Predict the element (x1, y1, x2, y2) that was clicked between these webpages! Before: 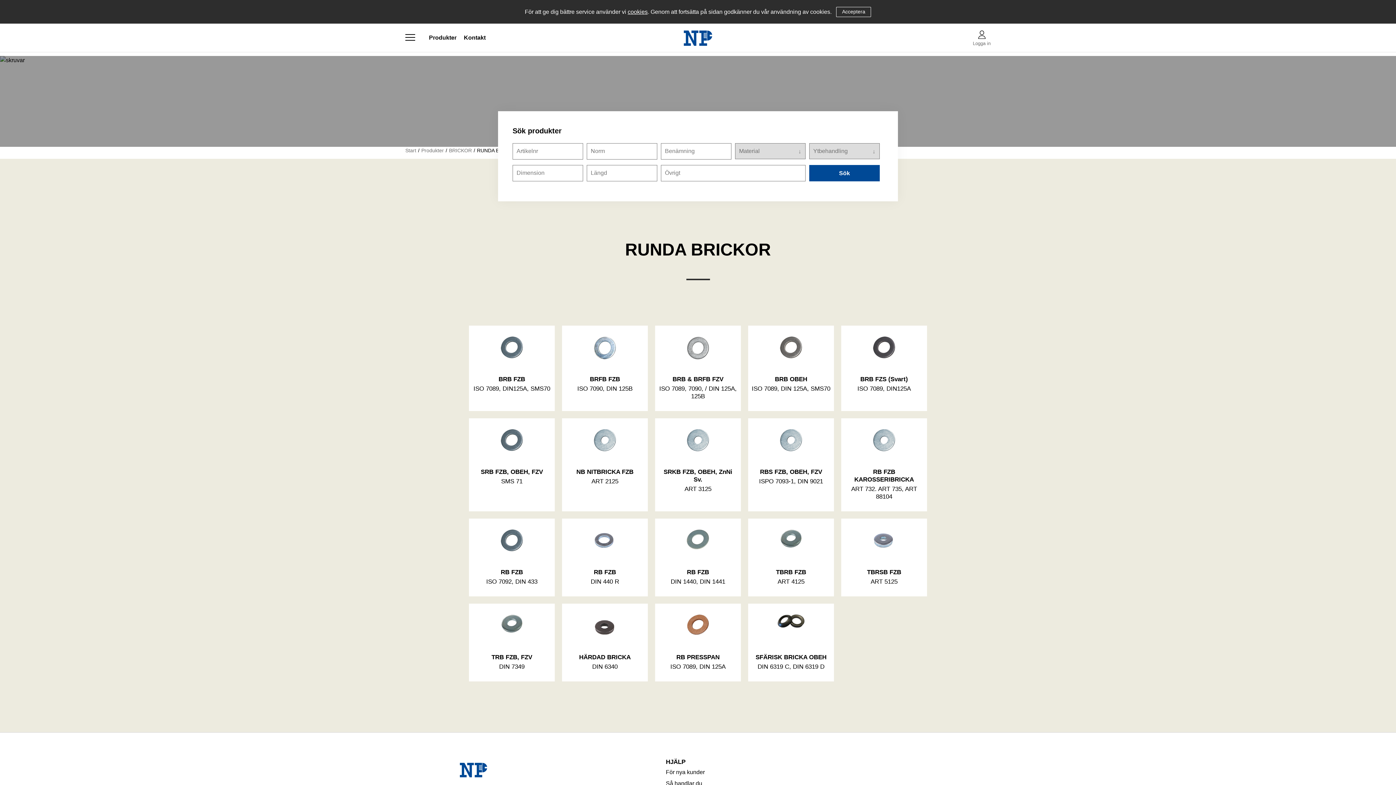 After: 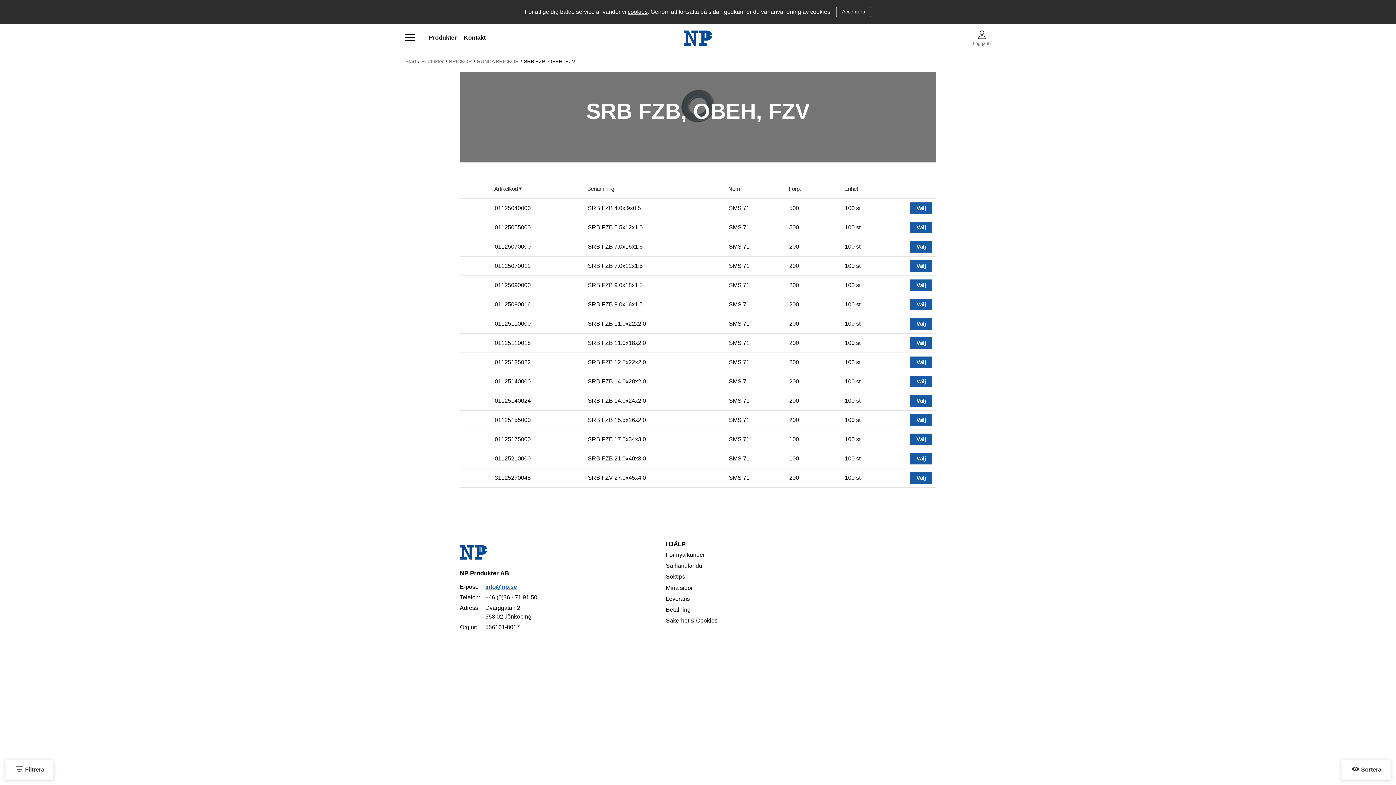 Action: label: SRB FZB, OBEH, FZV

SMS 71 bbox: (465, 414, 558, 515)